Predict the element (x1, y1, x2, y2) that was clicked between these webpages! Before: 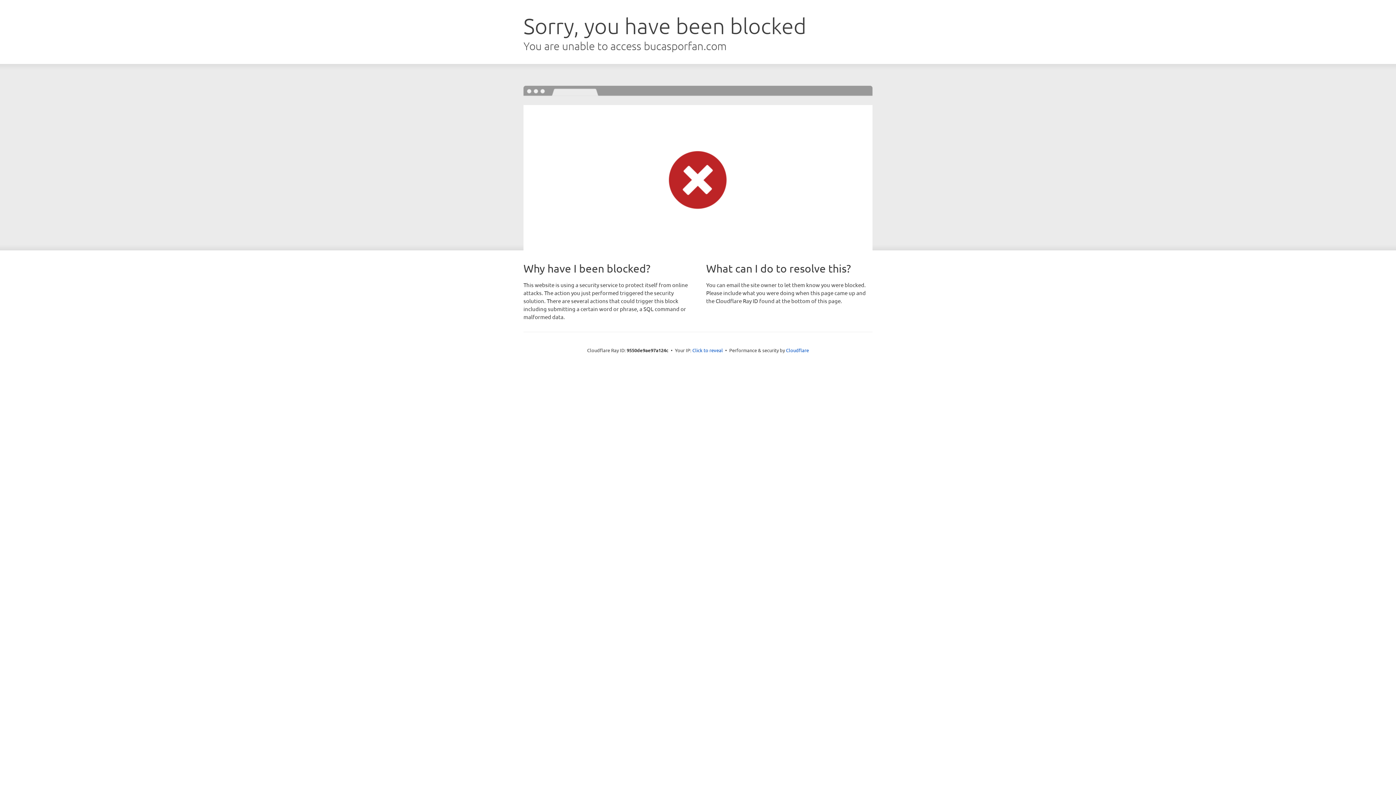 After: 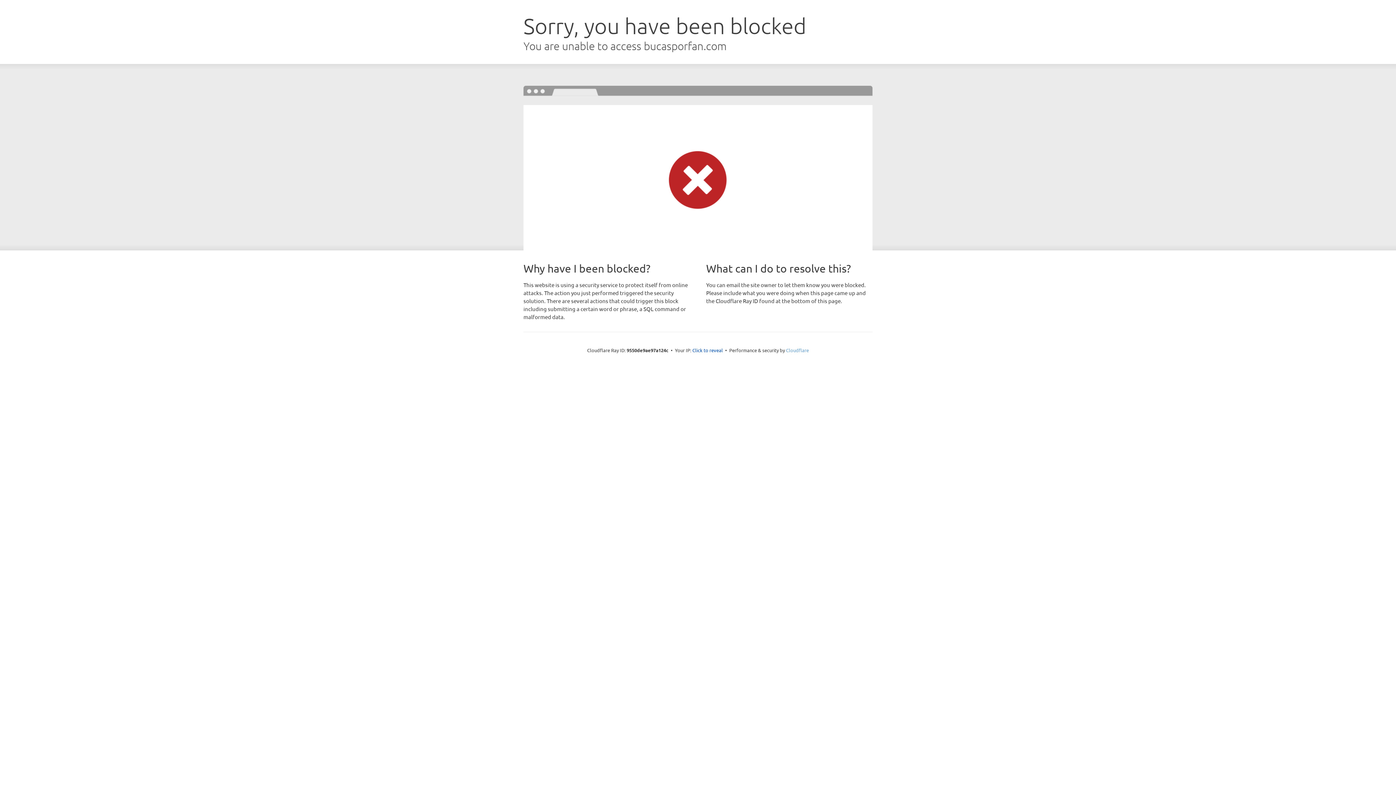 Action: label: Cloudflare bbox: (786, 347, 809, 353)